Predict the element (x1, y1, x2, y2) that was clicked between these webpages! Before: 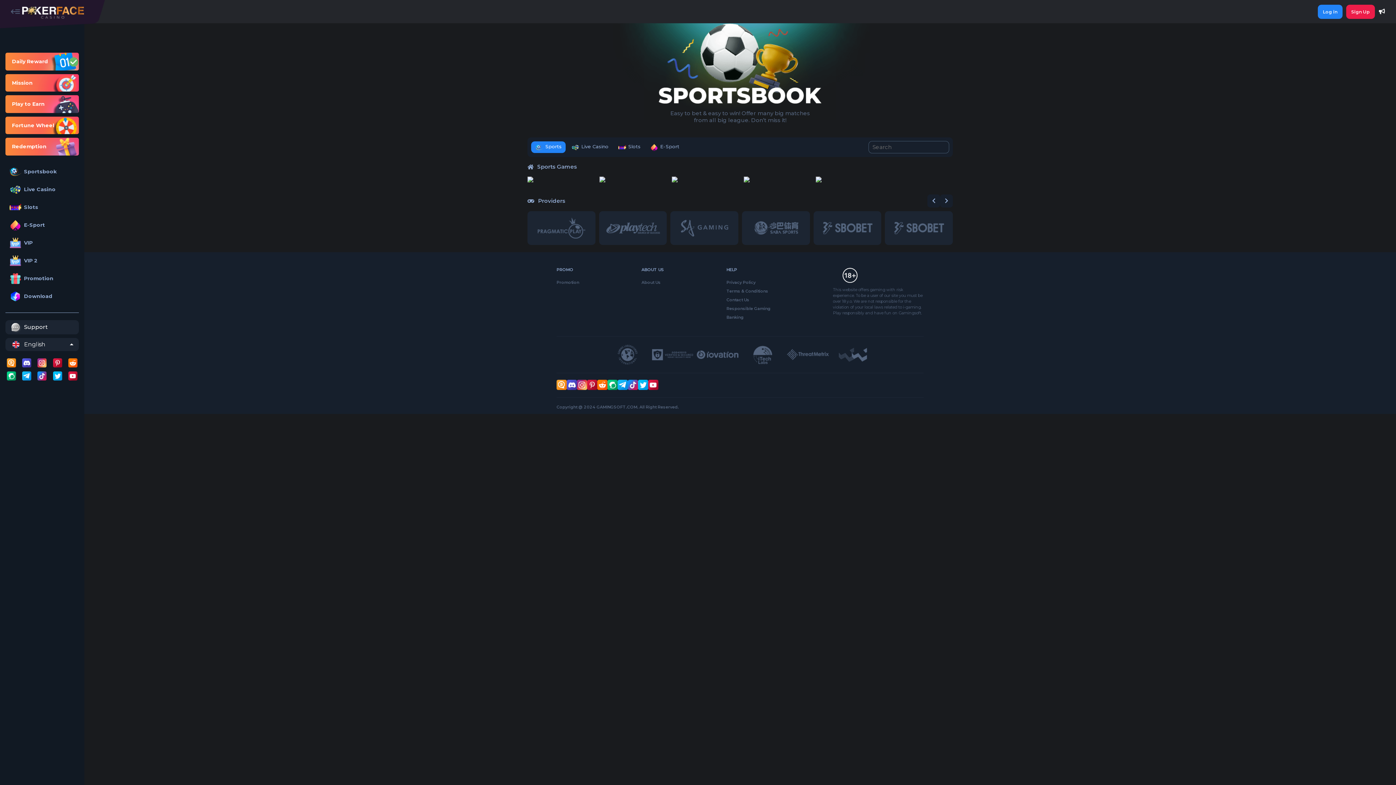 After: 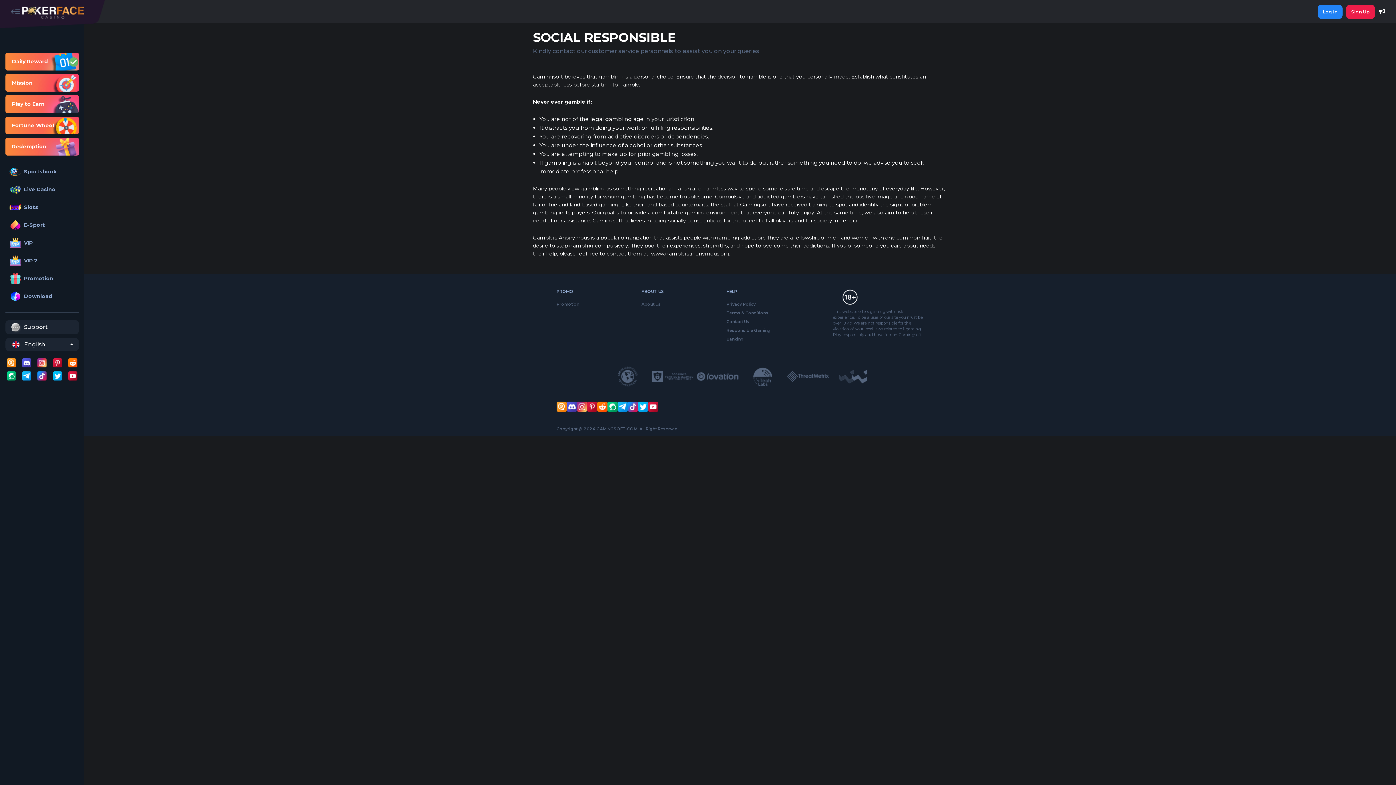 Action: label: Responsible Gaming bbox: (726, 304, 827, 313)